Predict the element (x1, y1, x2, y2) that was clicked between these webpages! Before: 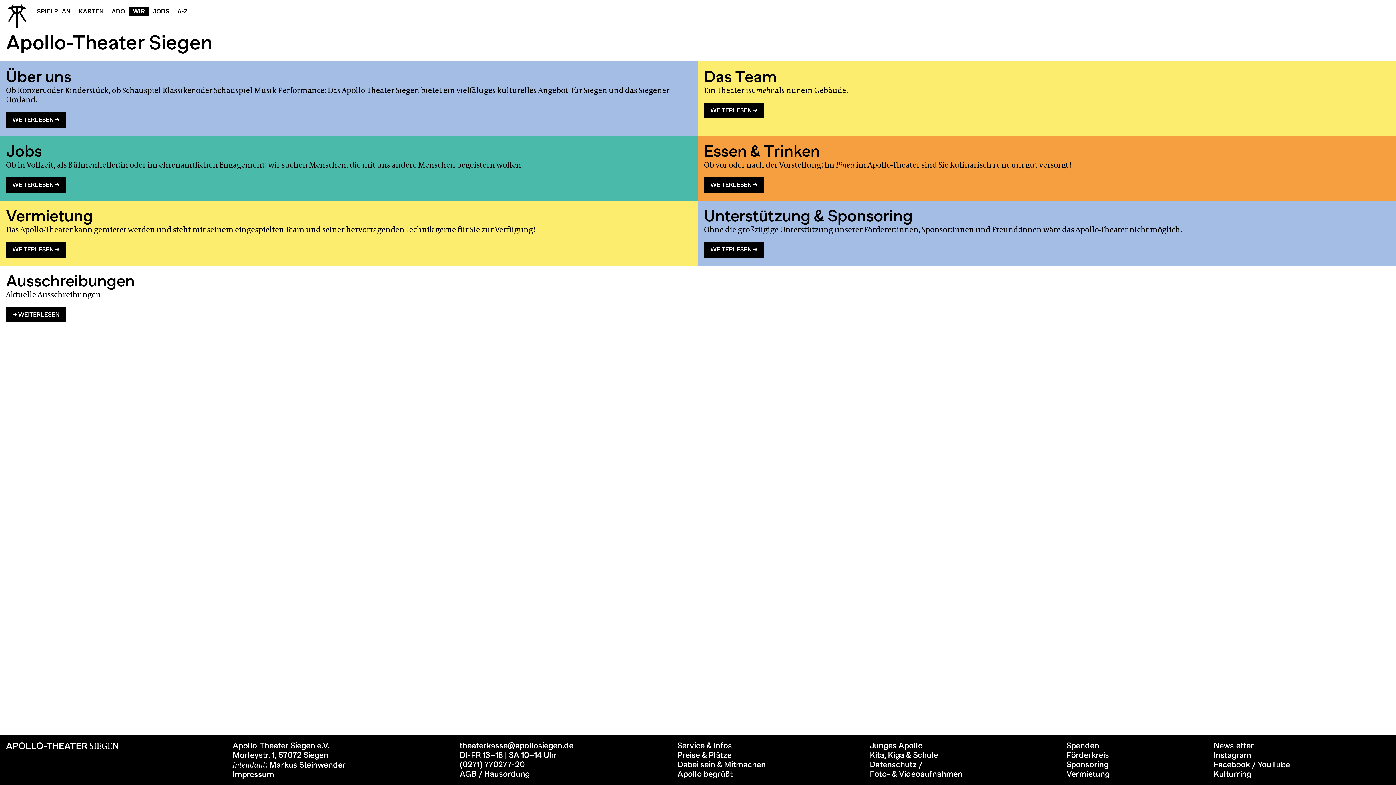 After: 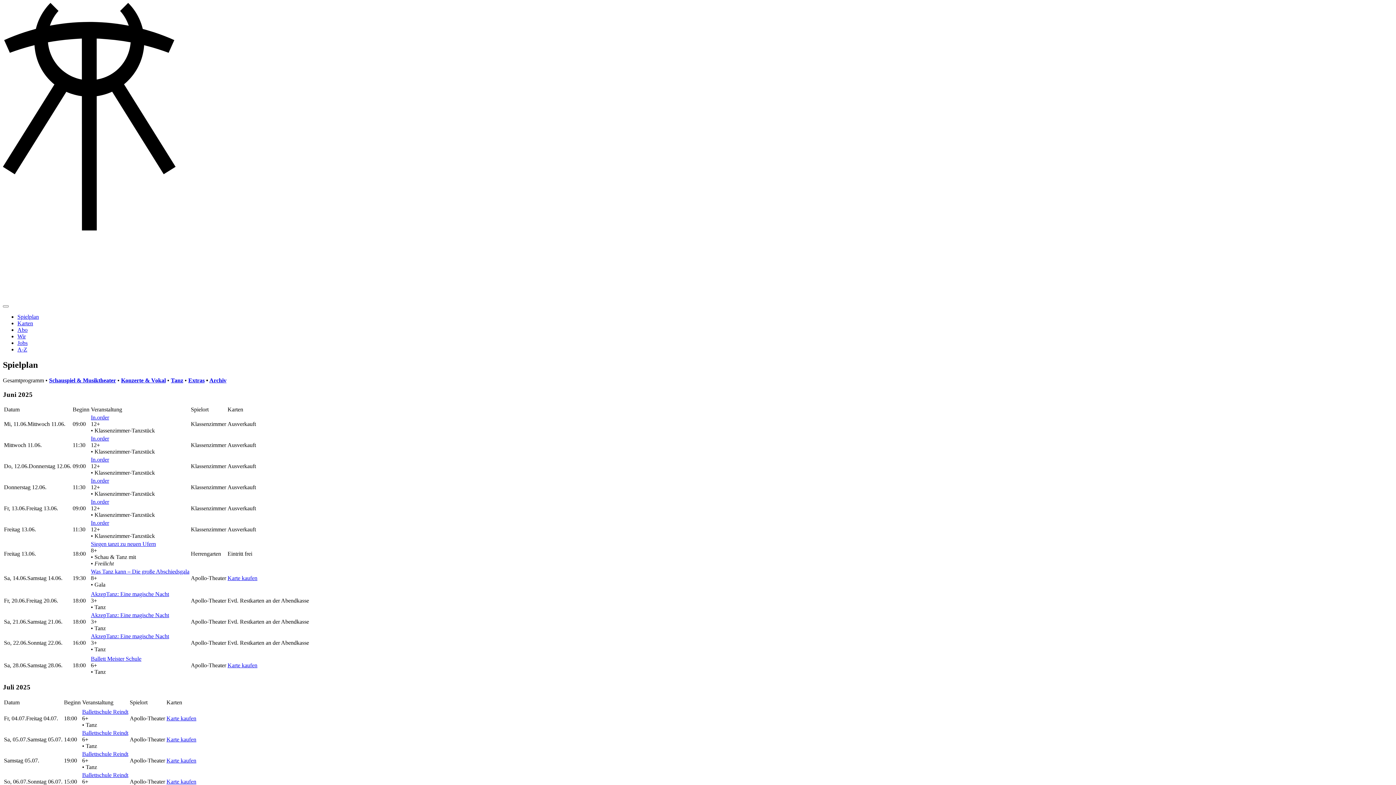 Action: bbox: (32, 4, 74, 18) label: SPIELPLAN